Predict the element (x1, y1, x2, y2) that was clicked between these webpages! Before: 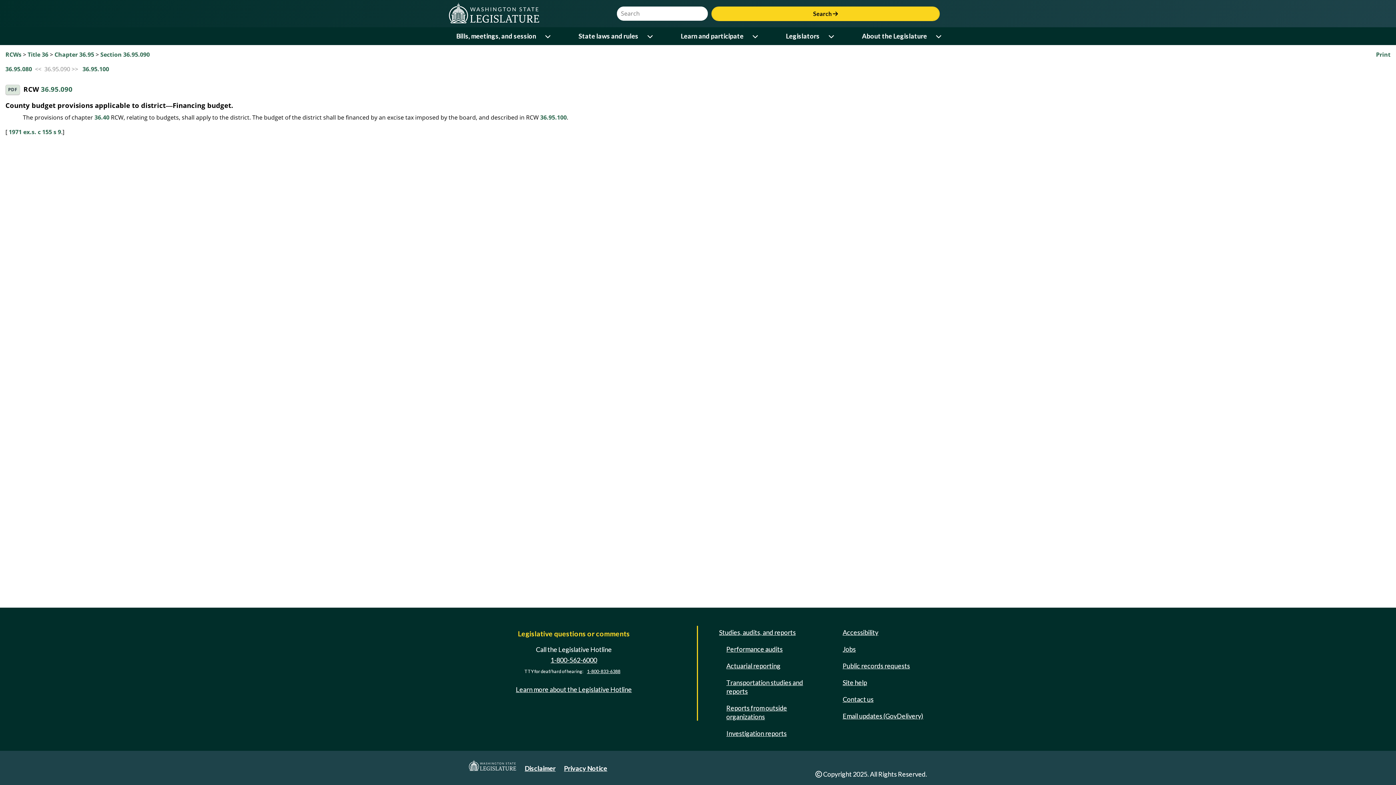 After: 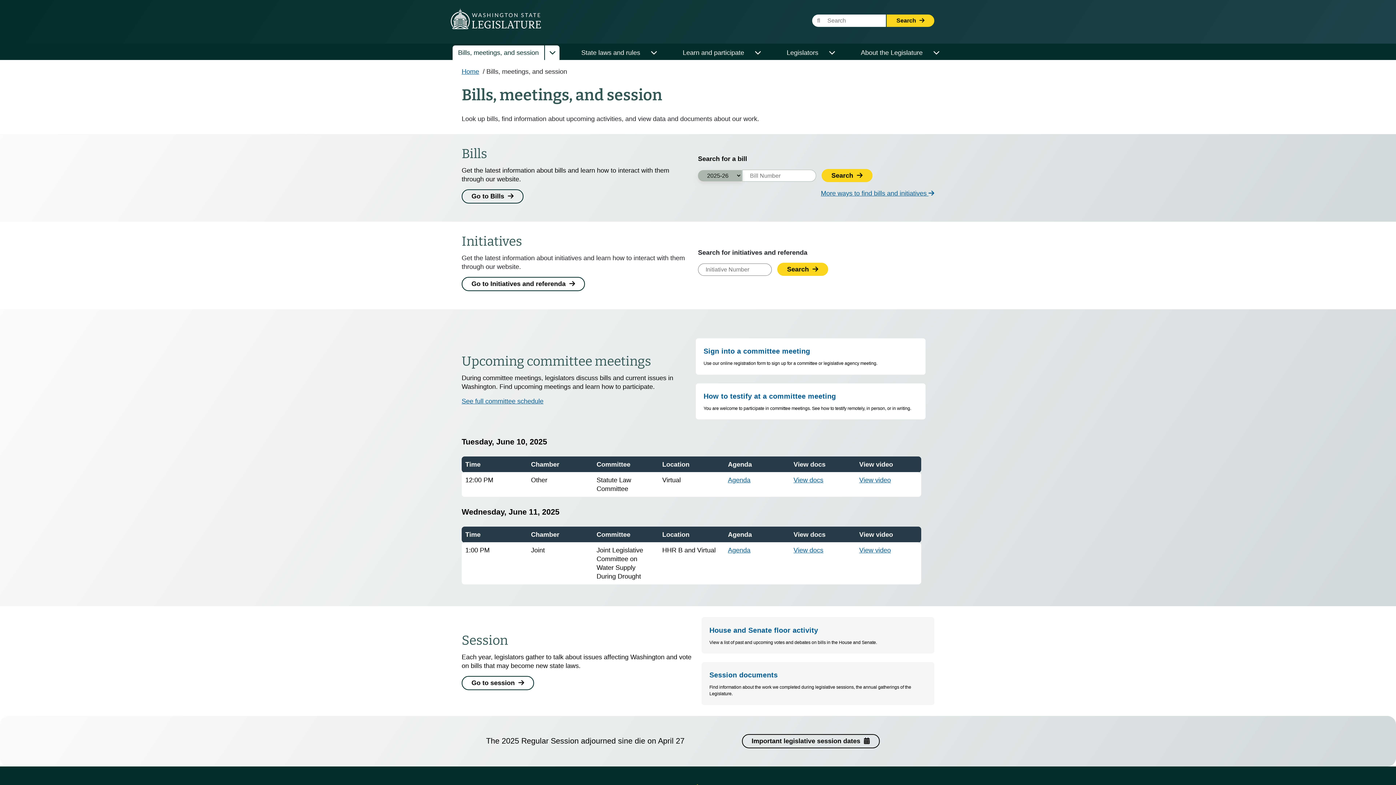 Action: bbox: (450, 29, 541, 43) label: Bills, meetings, and session